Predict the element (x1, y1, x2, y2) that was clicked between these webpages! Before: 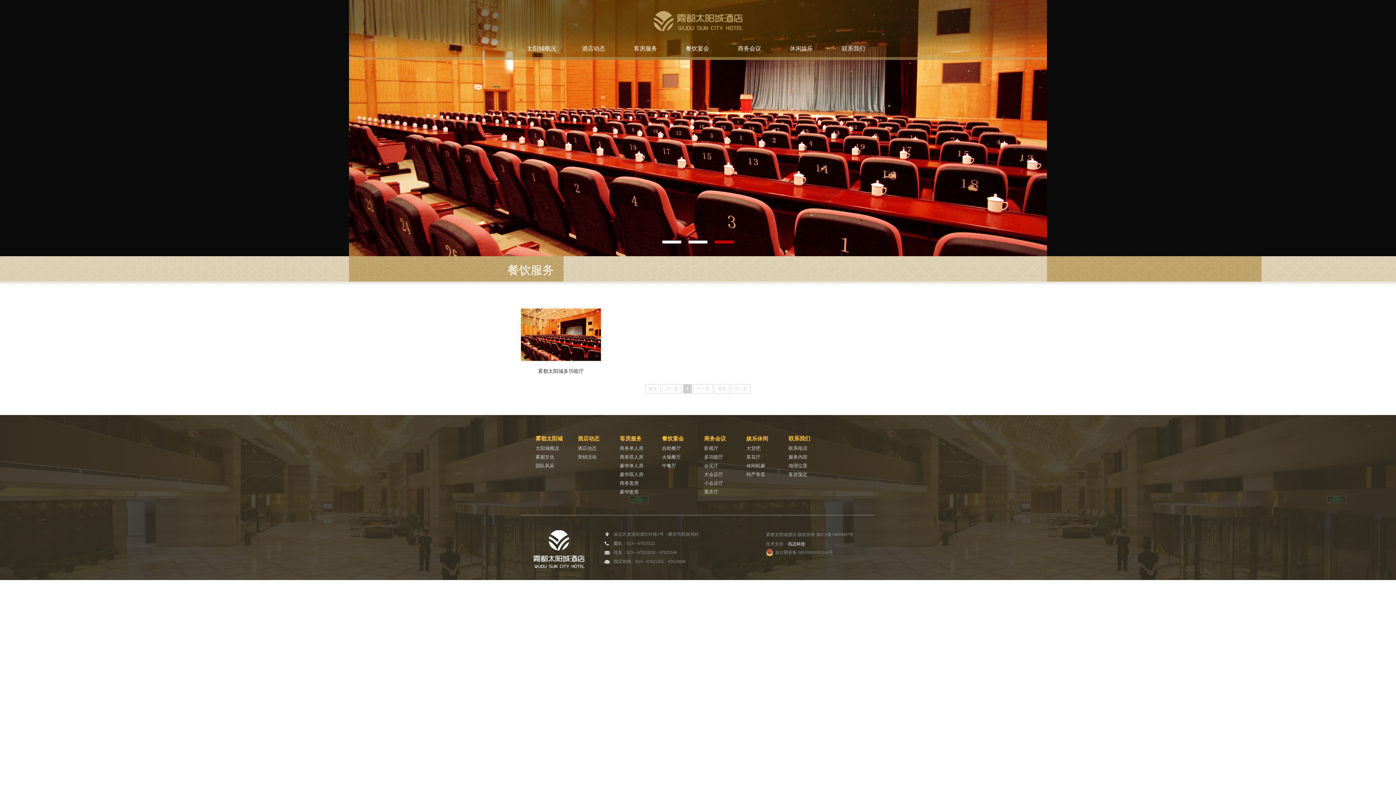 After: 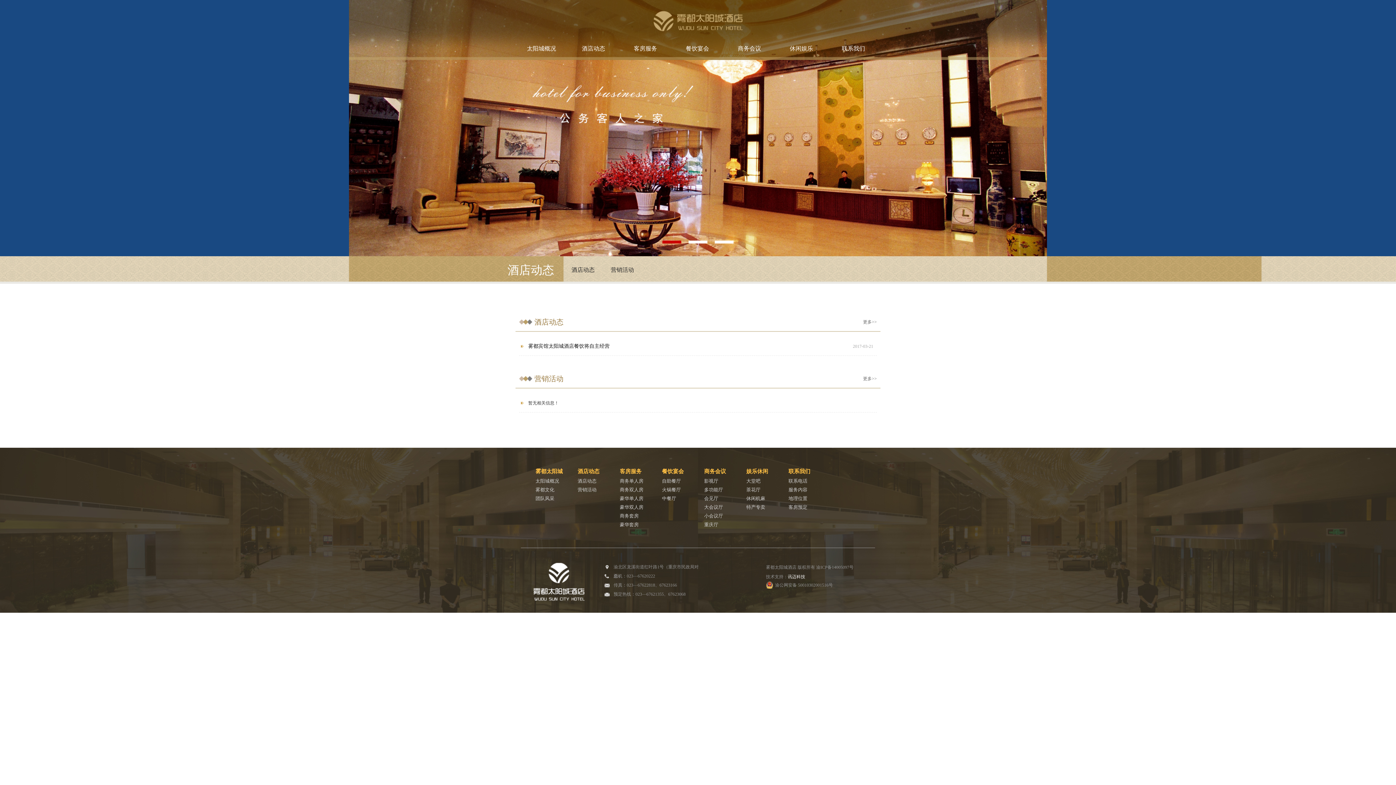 Action: label: 酒店动态 bbox: (567, 37, 619, 59)